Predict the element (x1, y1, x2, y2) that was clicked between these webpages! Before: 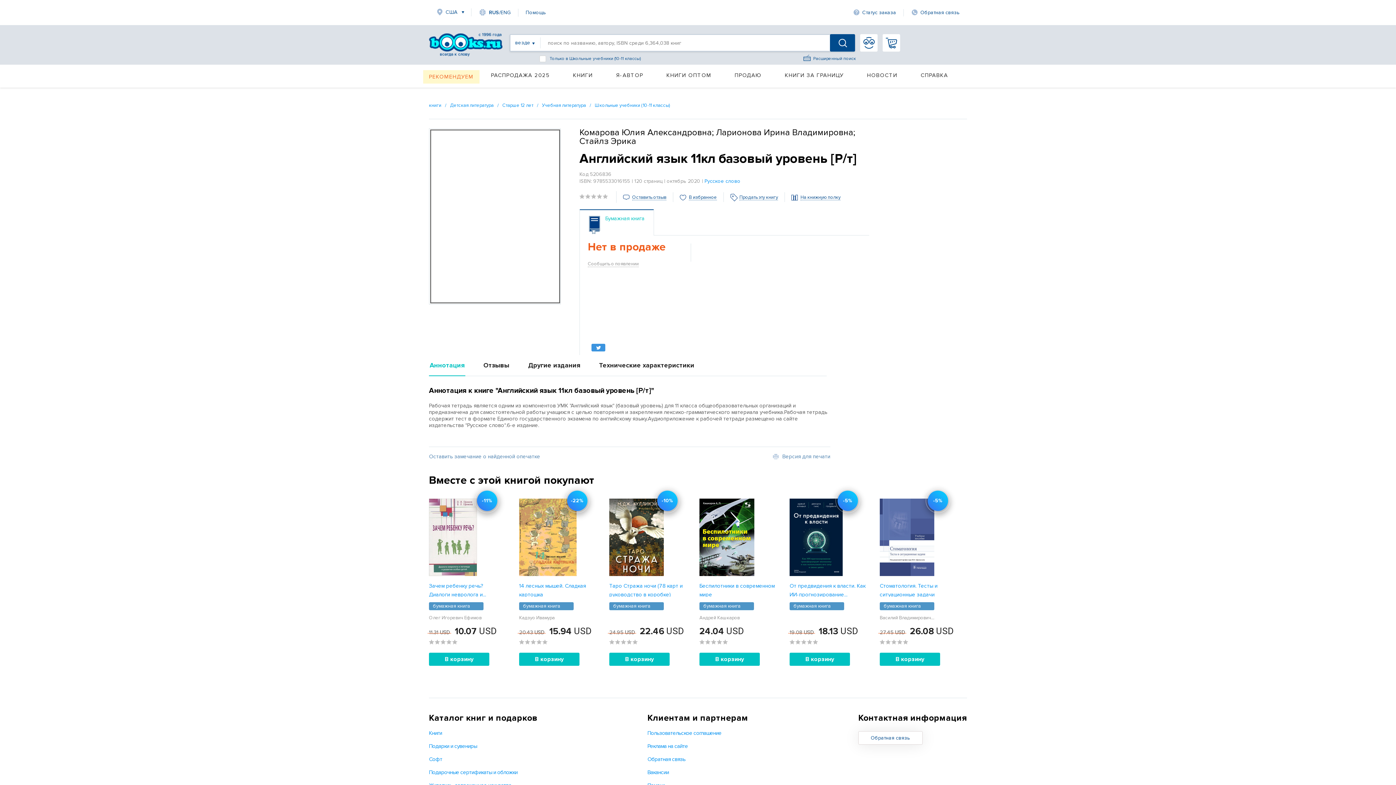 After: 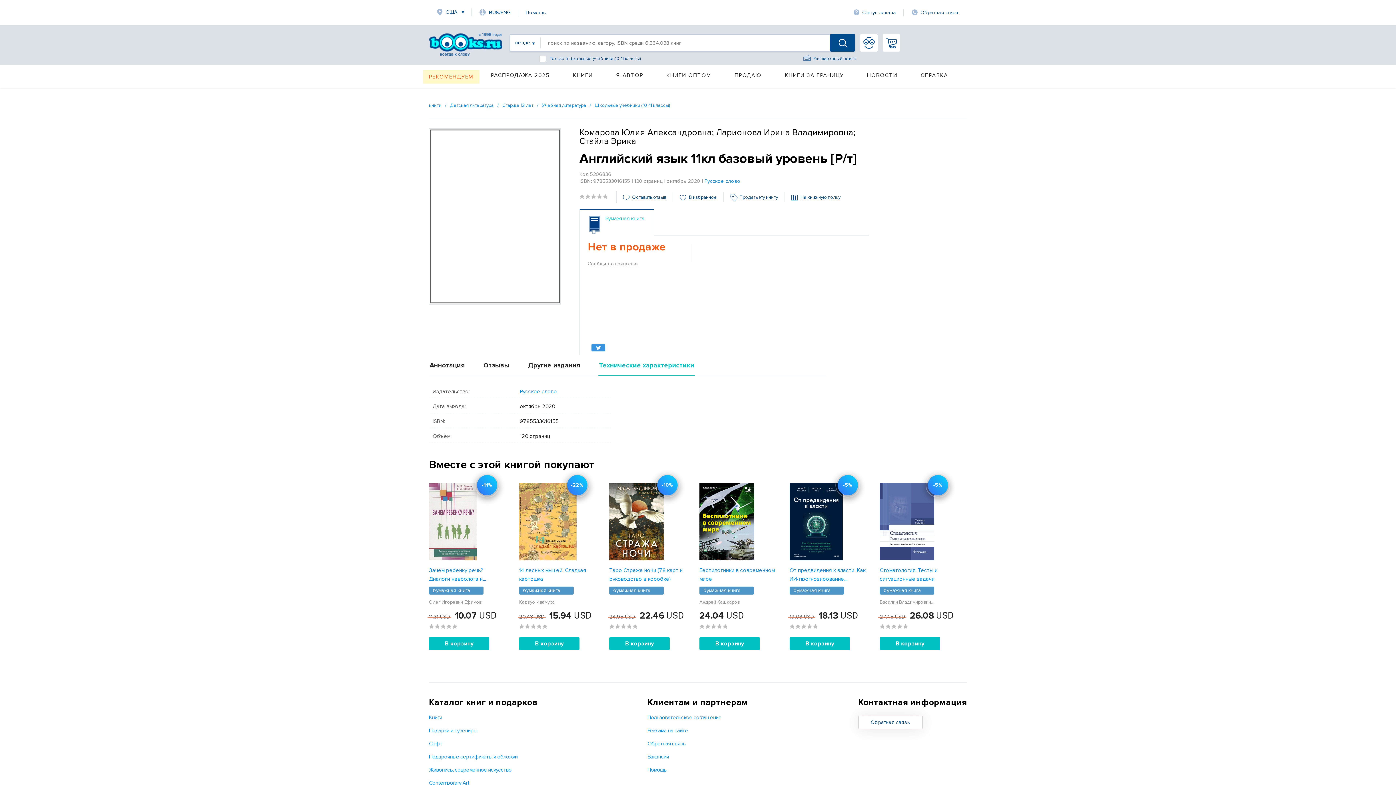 Action: bbox: (598, 355, 695, 376) label: Технические характеристики